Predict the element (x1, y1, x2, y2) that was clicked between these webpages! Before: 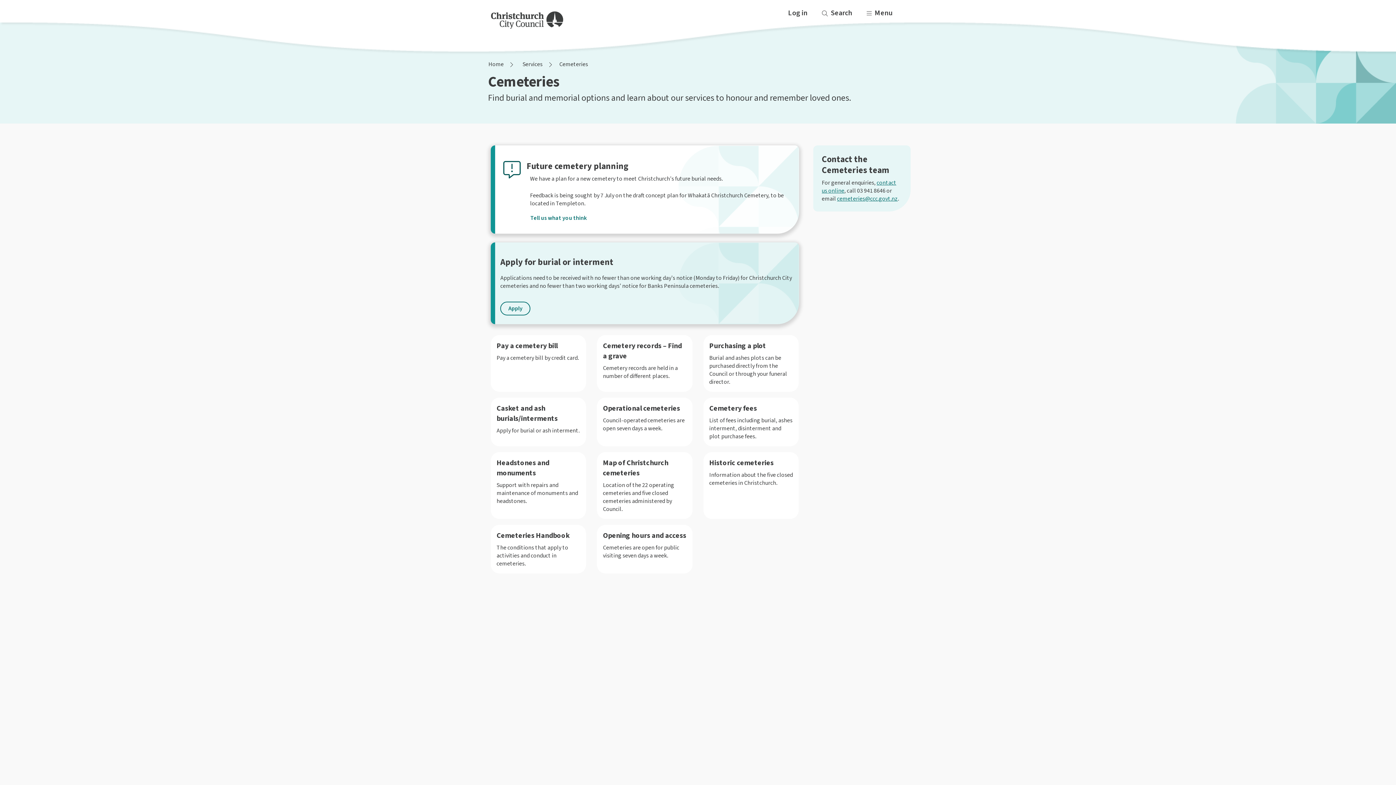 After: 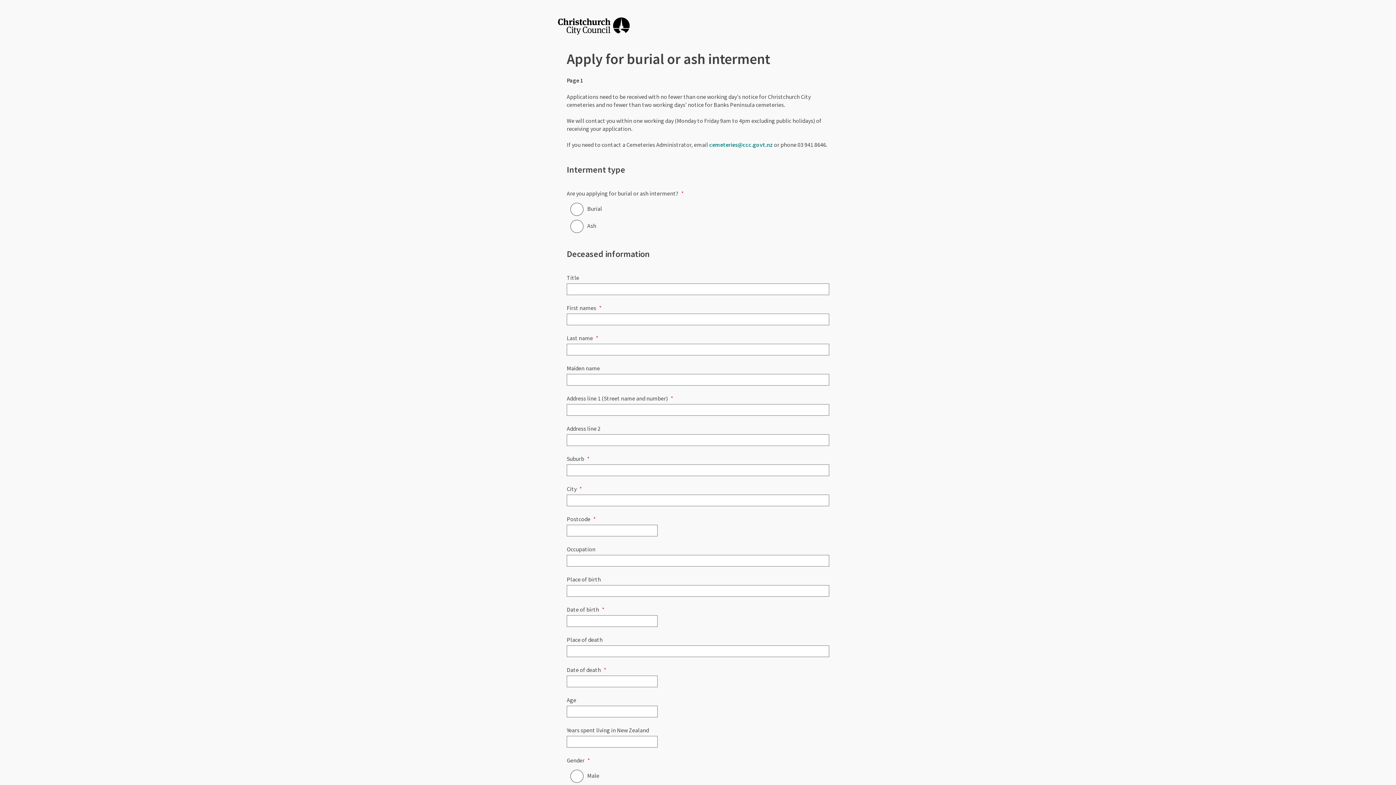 Action: label: Apply bbox: (500, 301, 530, 315)